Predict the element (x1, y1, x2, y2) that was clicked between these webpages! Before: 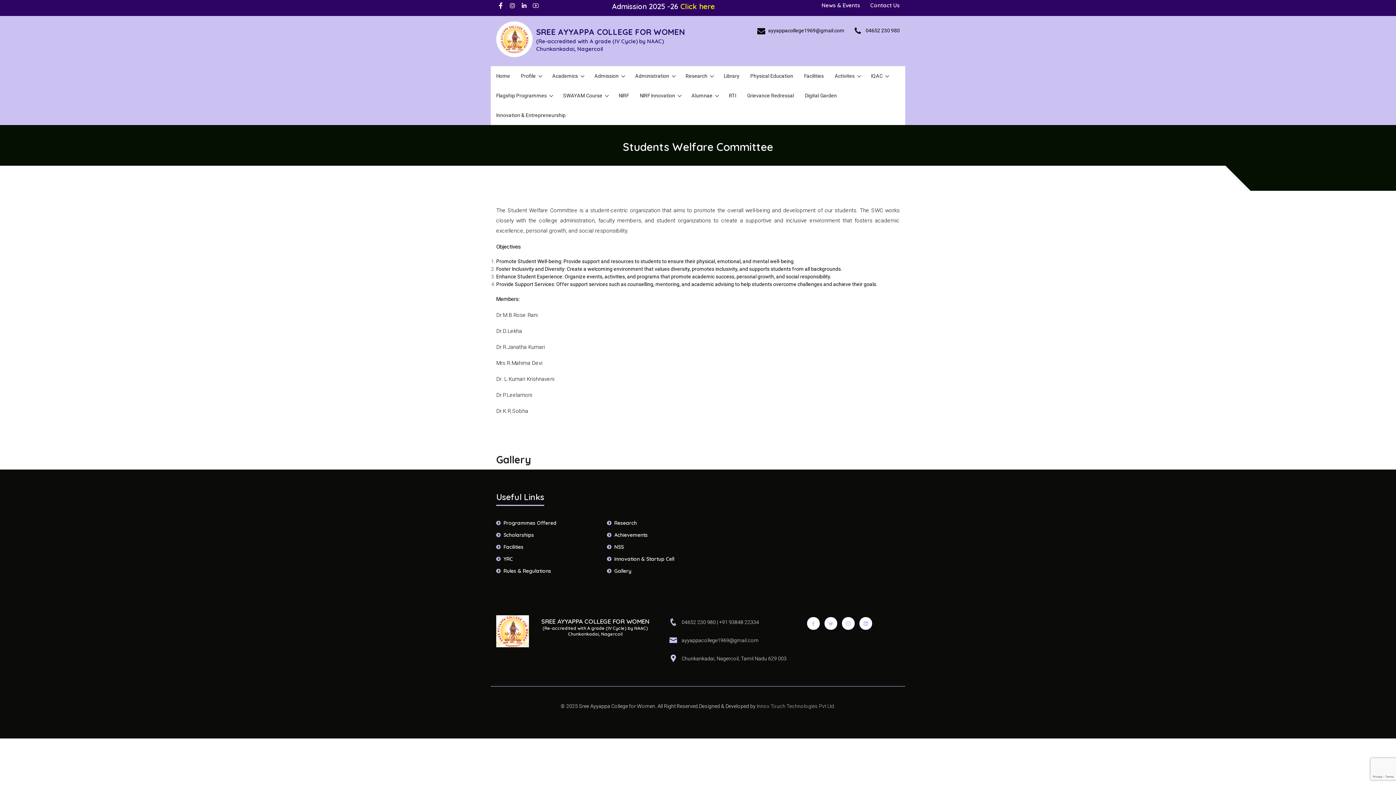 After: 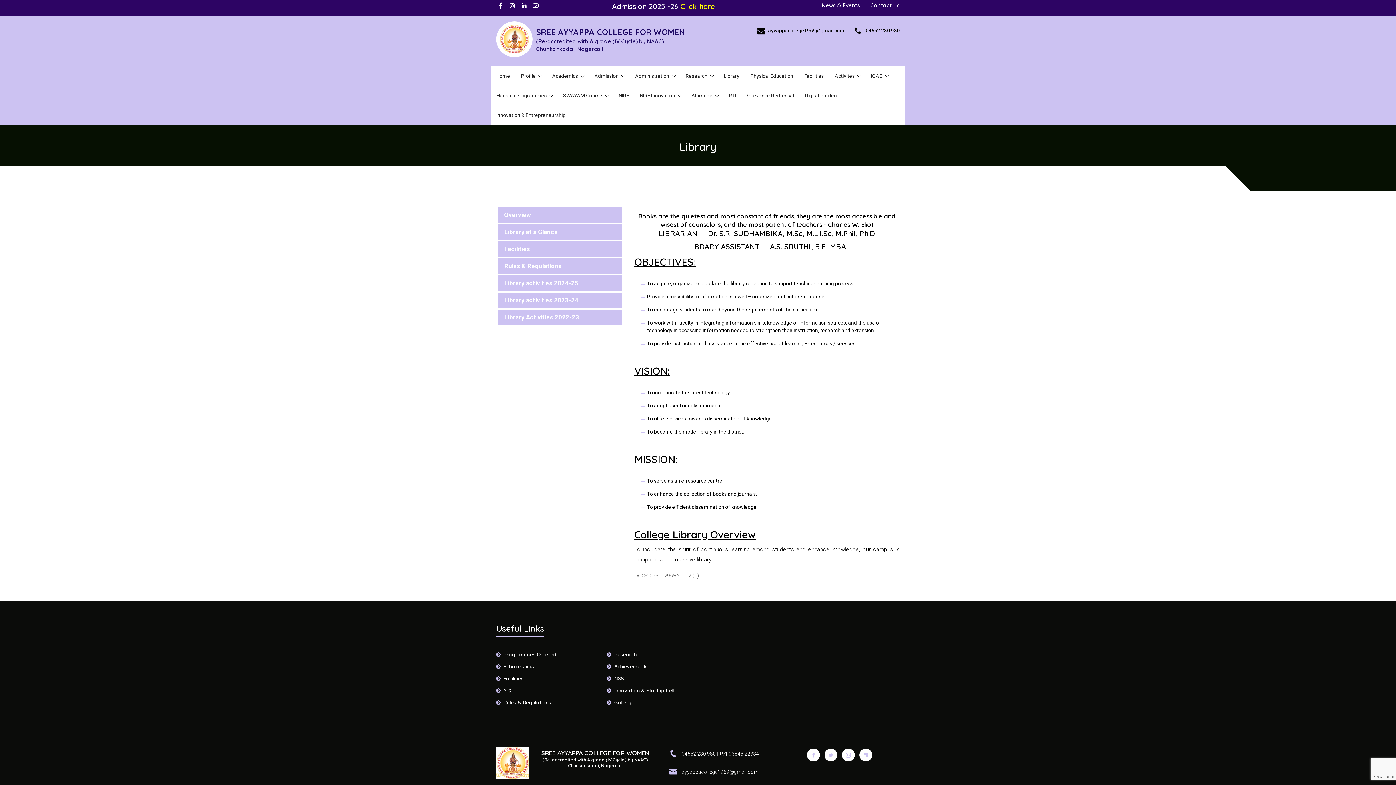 Action: bbox: (718, 66, 745, 85) label: Library